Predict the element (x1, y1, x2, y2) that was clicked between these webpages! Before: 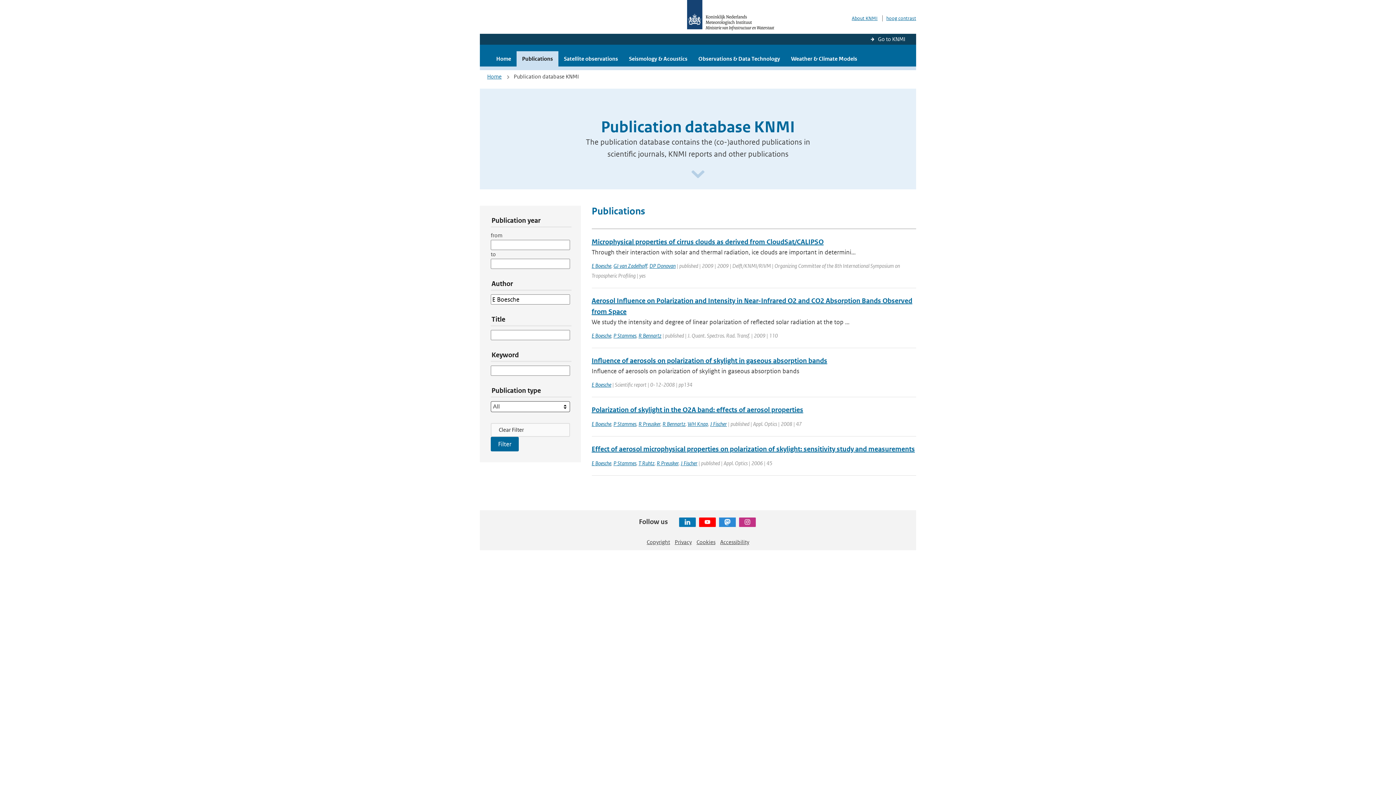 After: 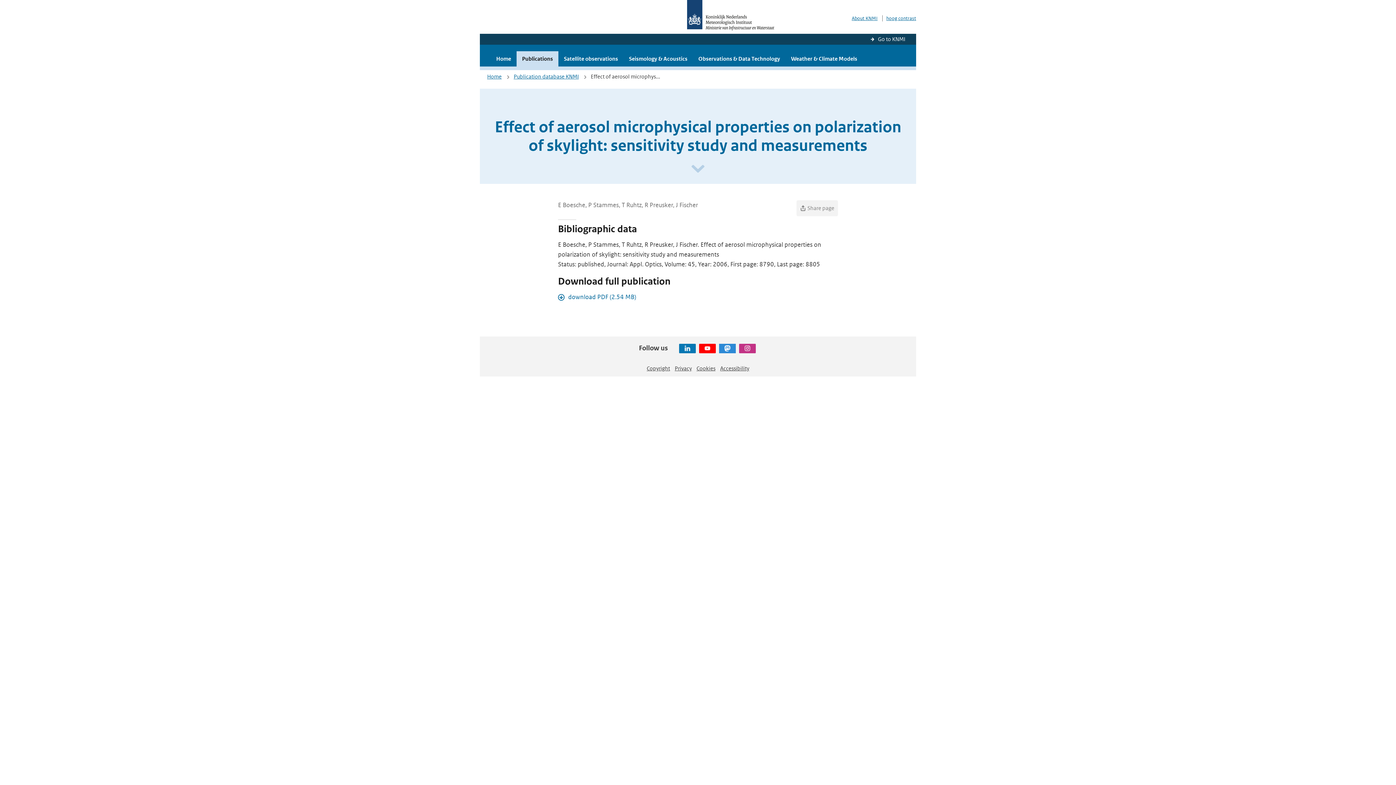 Action: bbox: (591, 445, 915, 453) label: Effect of aerosol microphysical properties on polarization of skylight: sensitivity study and measurements